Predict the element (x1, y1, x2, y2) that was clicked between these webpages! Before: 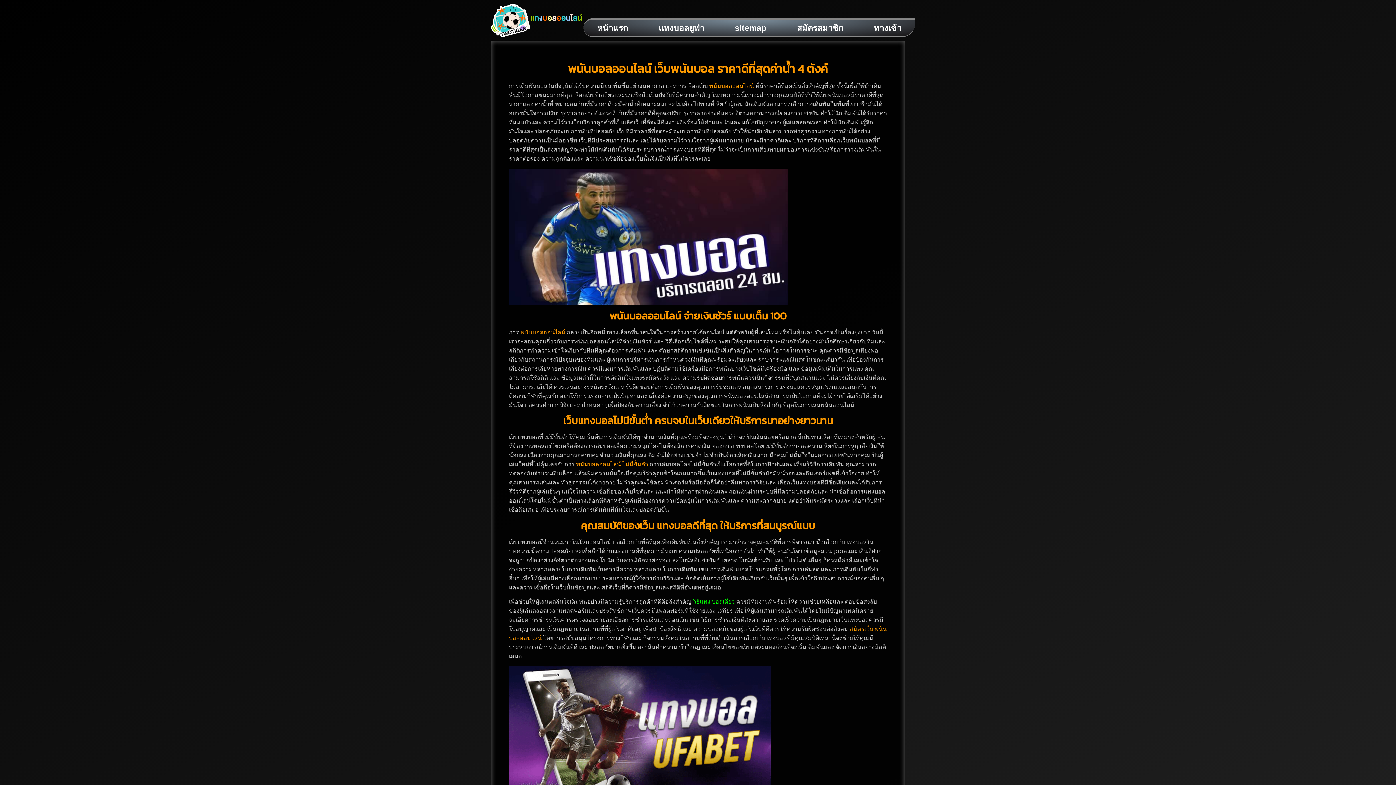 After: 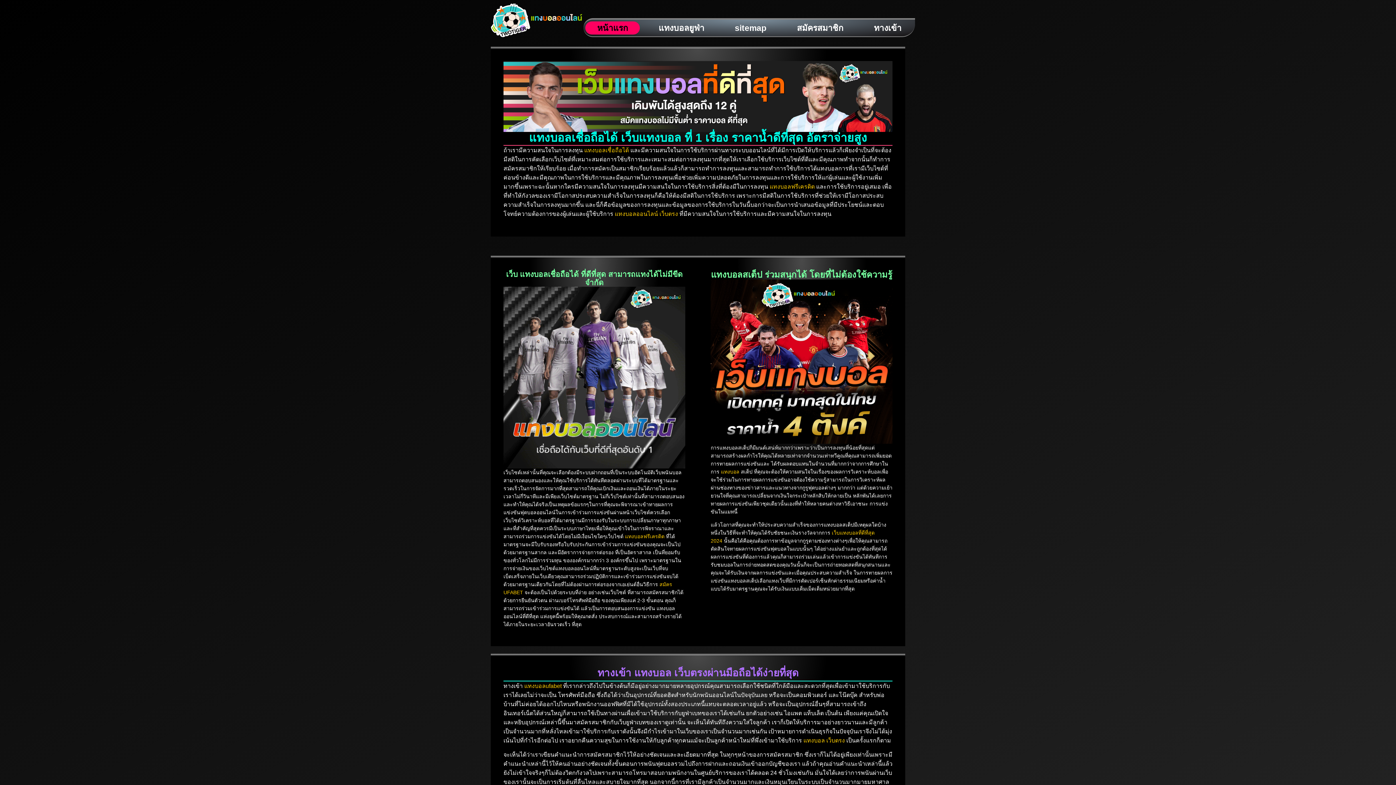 Action: label: หน้าแรก bbox: (585, 21, 640, 34)